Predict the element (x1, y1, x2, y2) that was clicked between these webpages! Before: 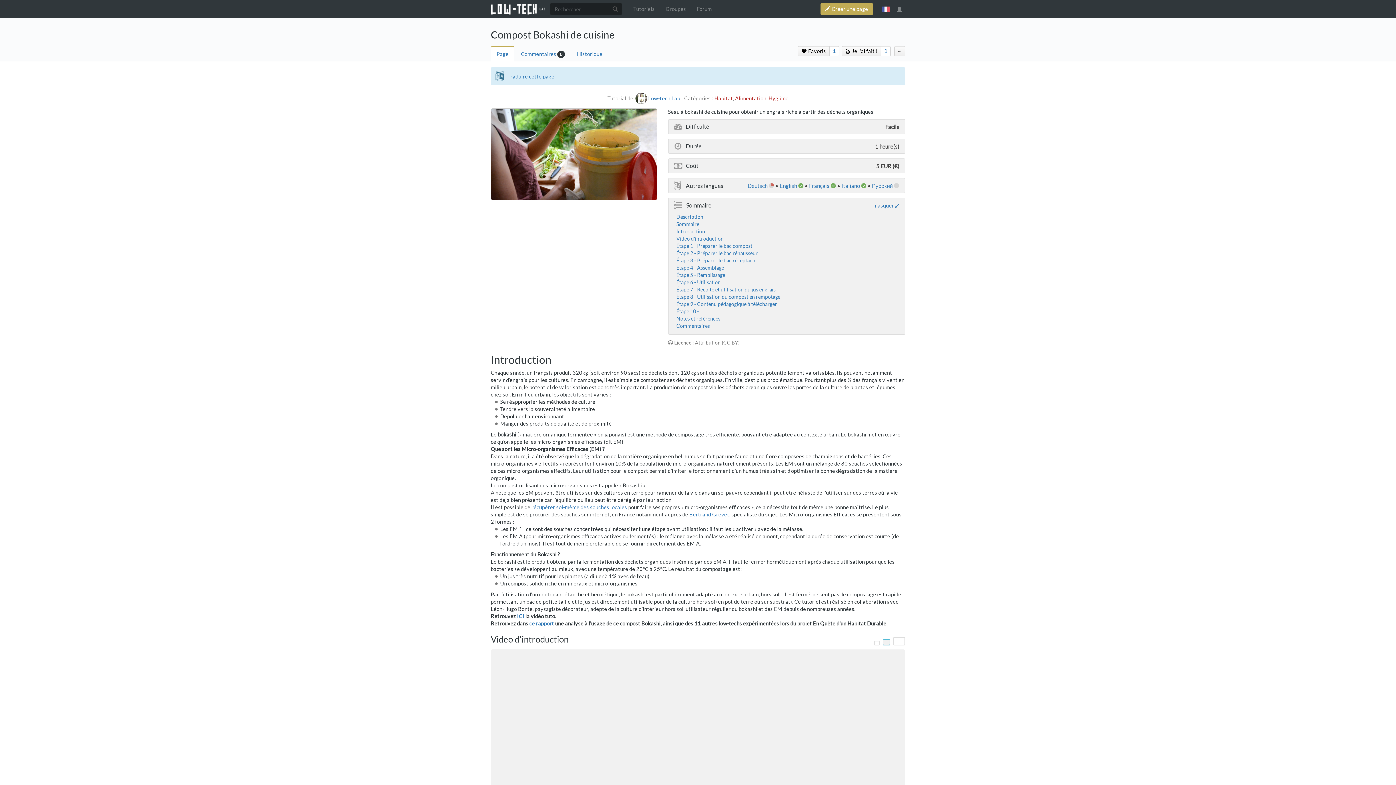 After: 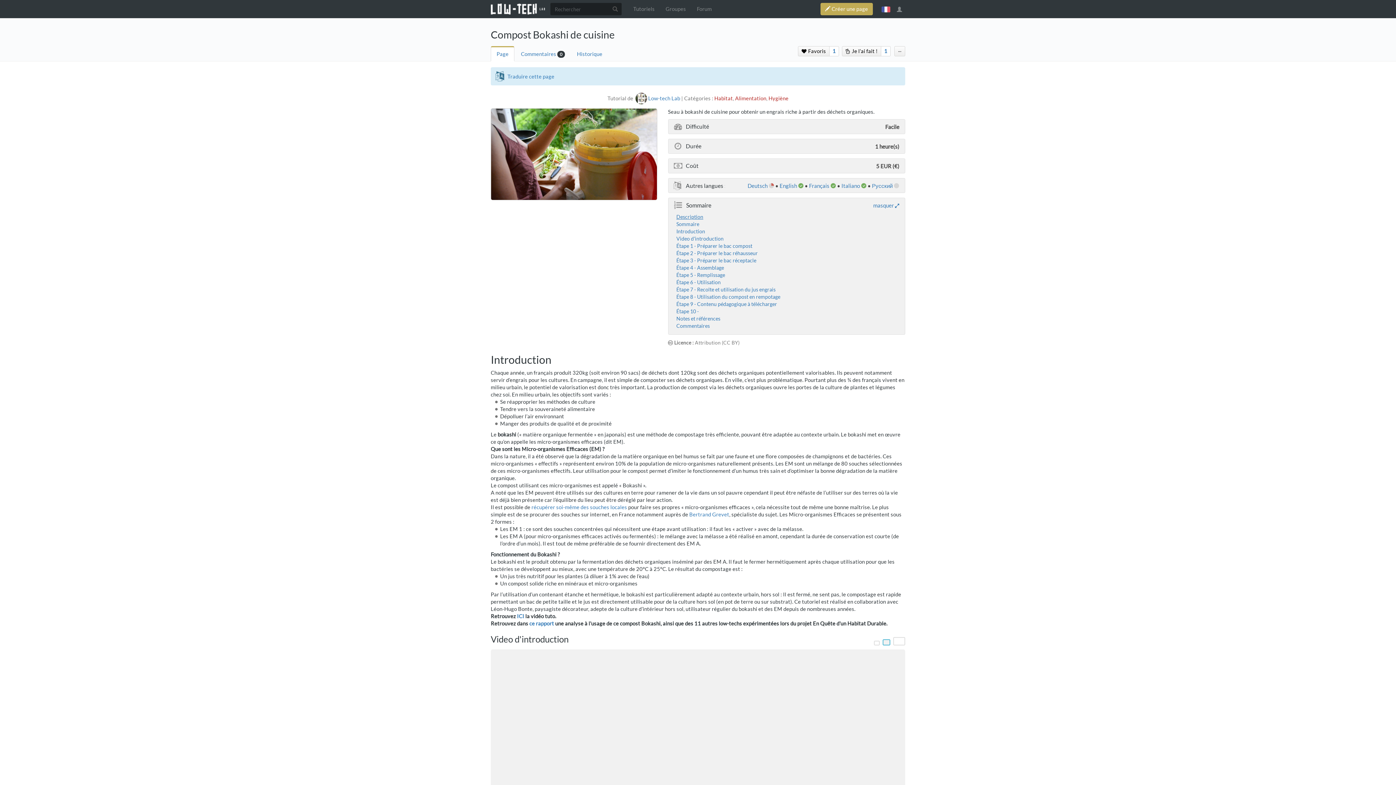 Action: label: Description bbox: (676, 213, 703, 220)